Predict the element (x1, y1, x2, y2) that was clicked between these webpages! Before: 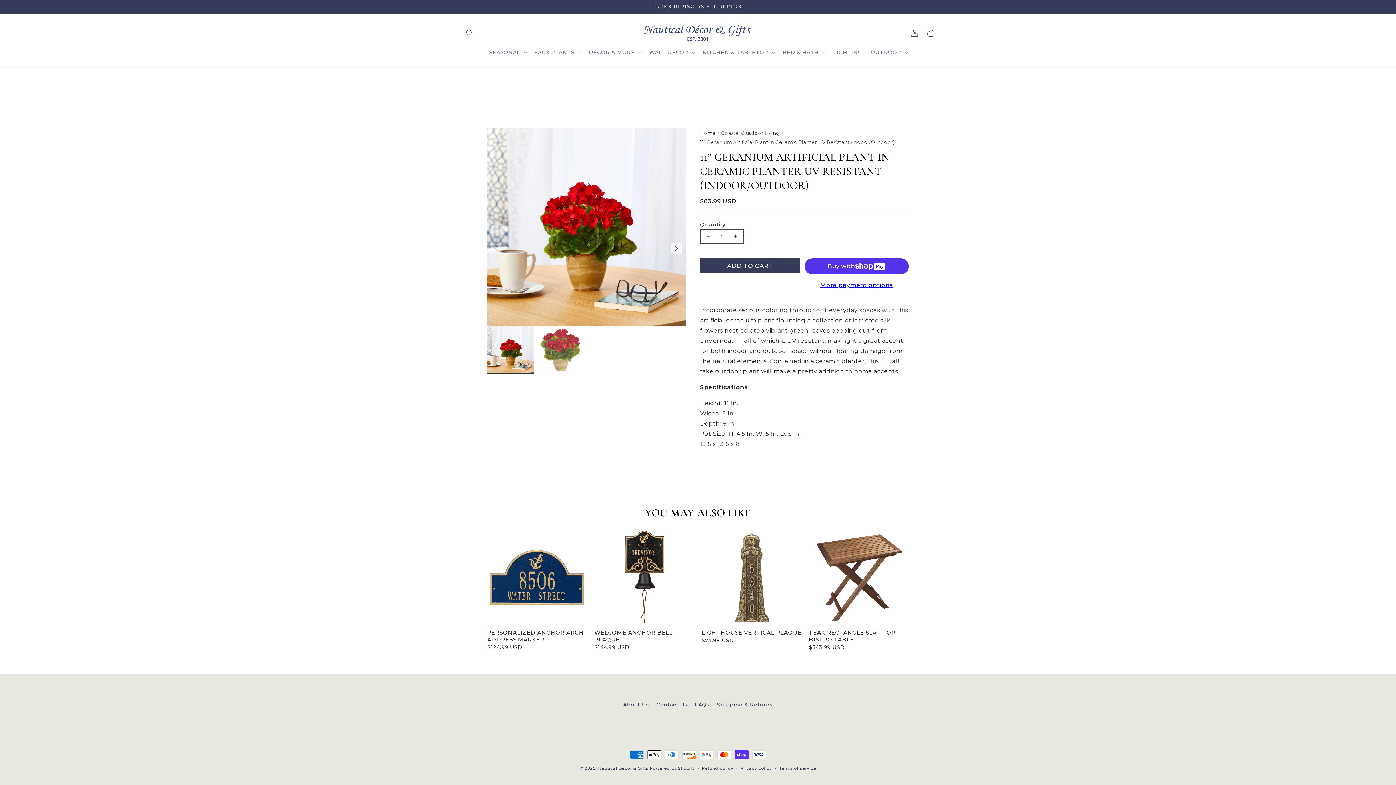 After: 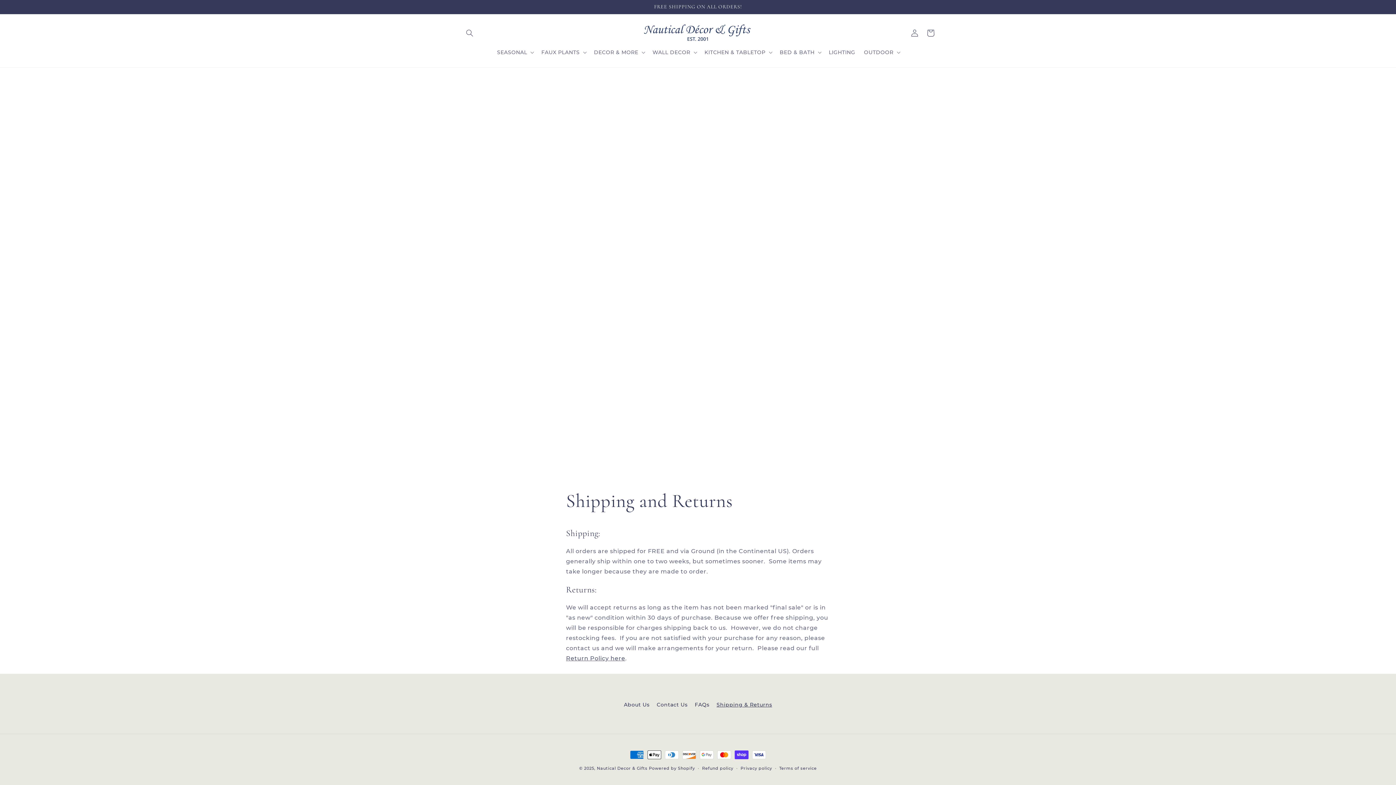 Action: bbox: (717, 698, 773, 711) label: Shipping & Returns